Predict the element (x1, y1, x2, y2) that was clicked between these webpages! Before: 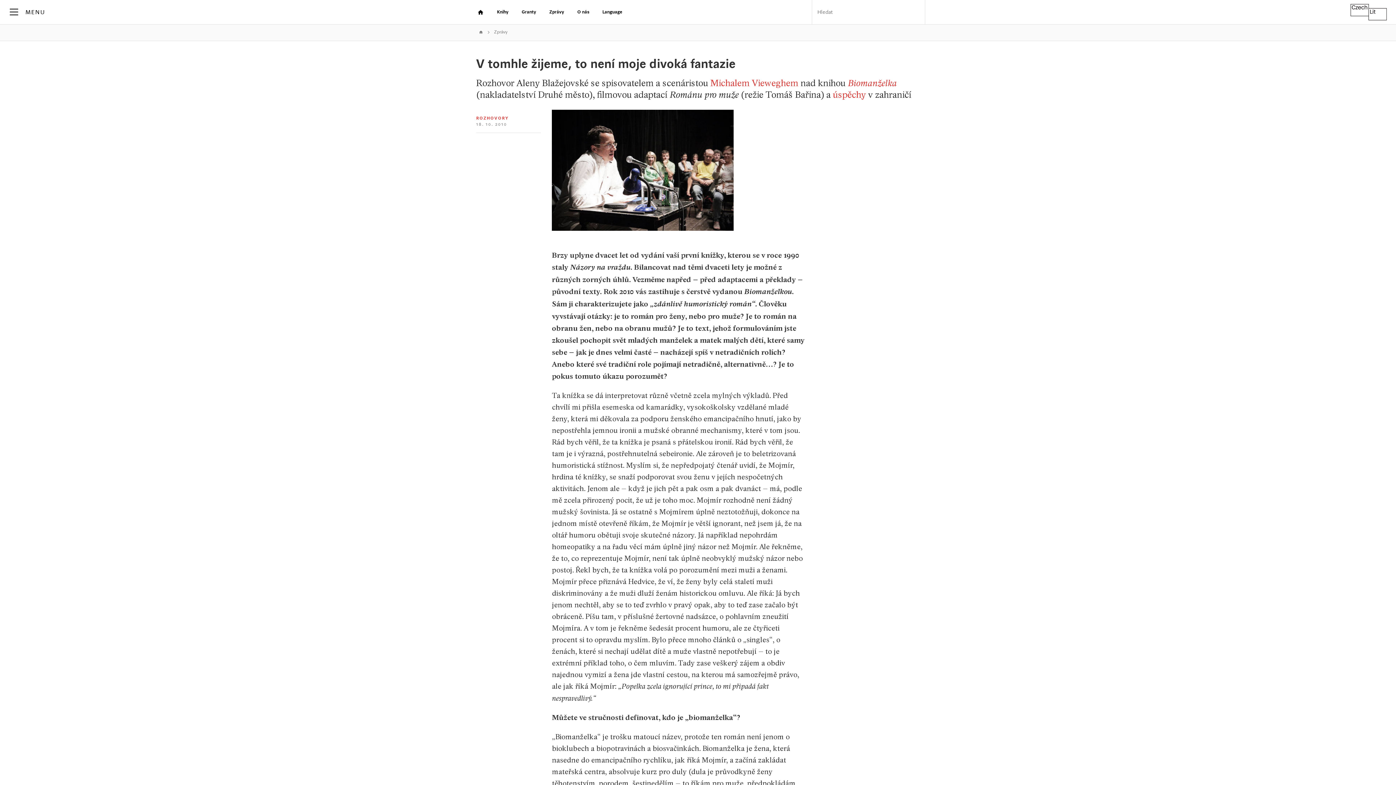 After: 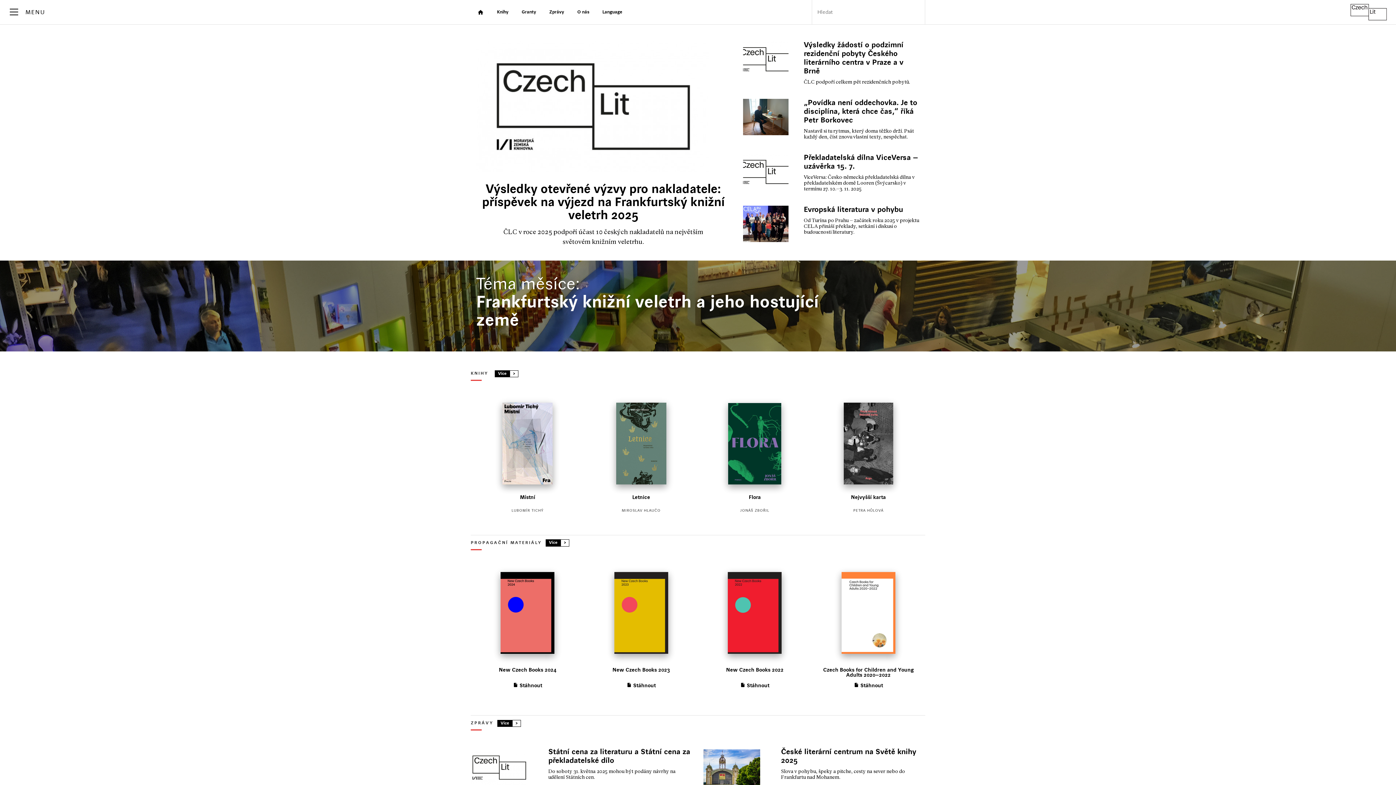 Action: bbox: (476, 24, 485, 43)